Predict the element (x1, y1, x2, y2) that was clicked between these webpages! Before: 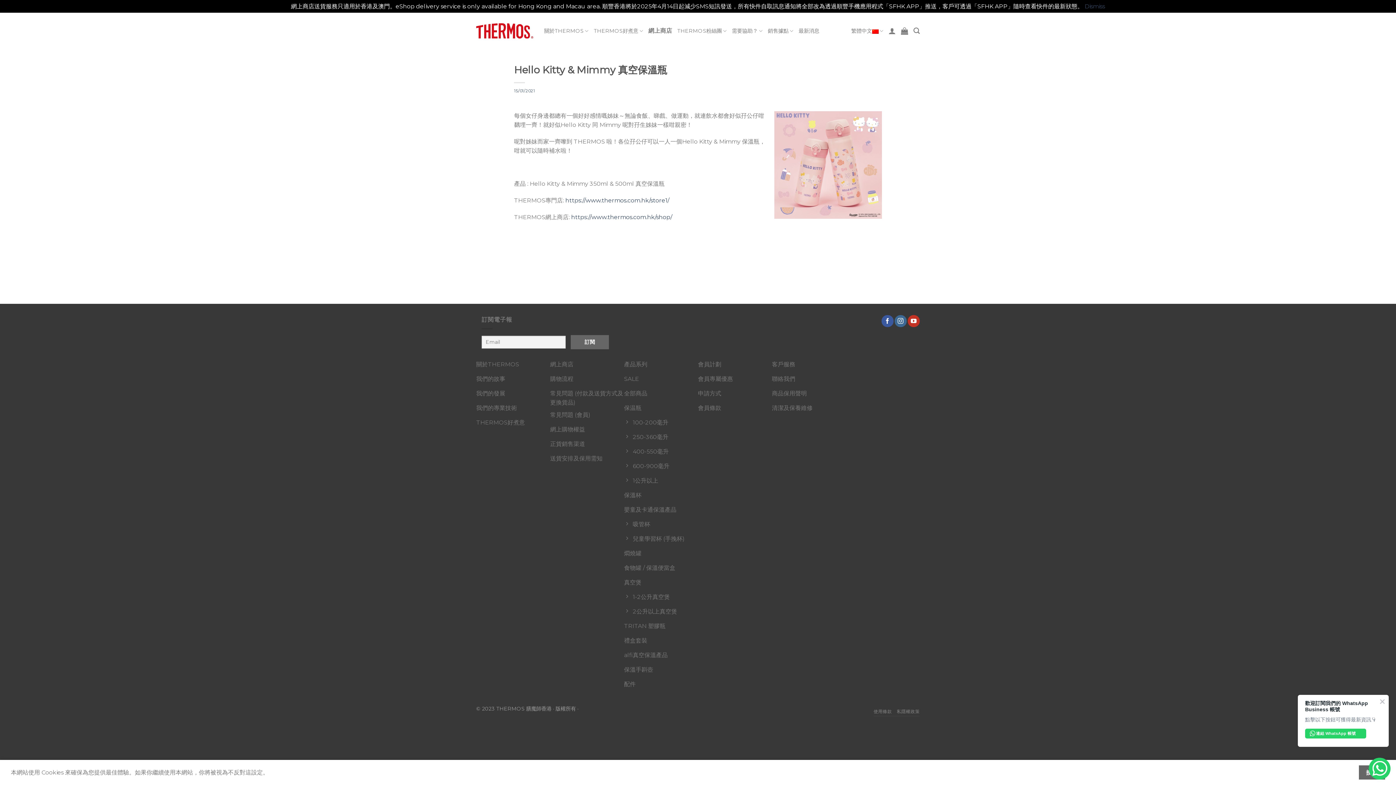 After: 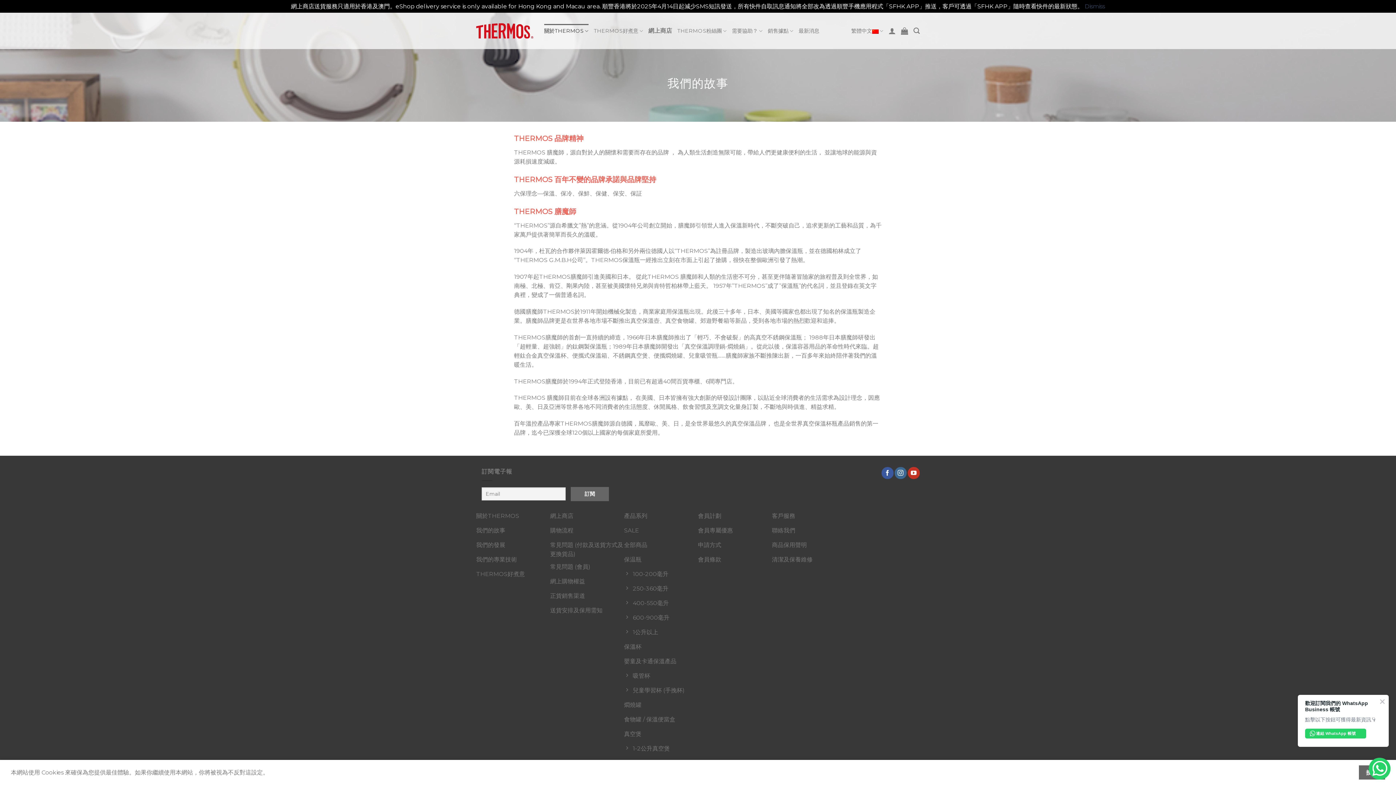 Action: label: 我們的故事 bbox: (476, 372, 550, 387)